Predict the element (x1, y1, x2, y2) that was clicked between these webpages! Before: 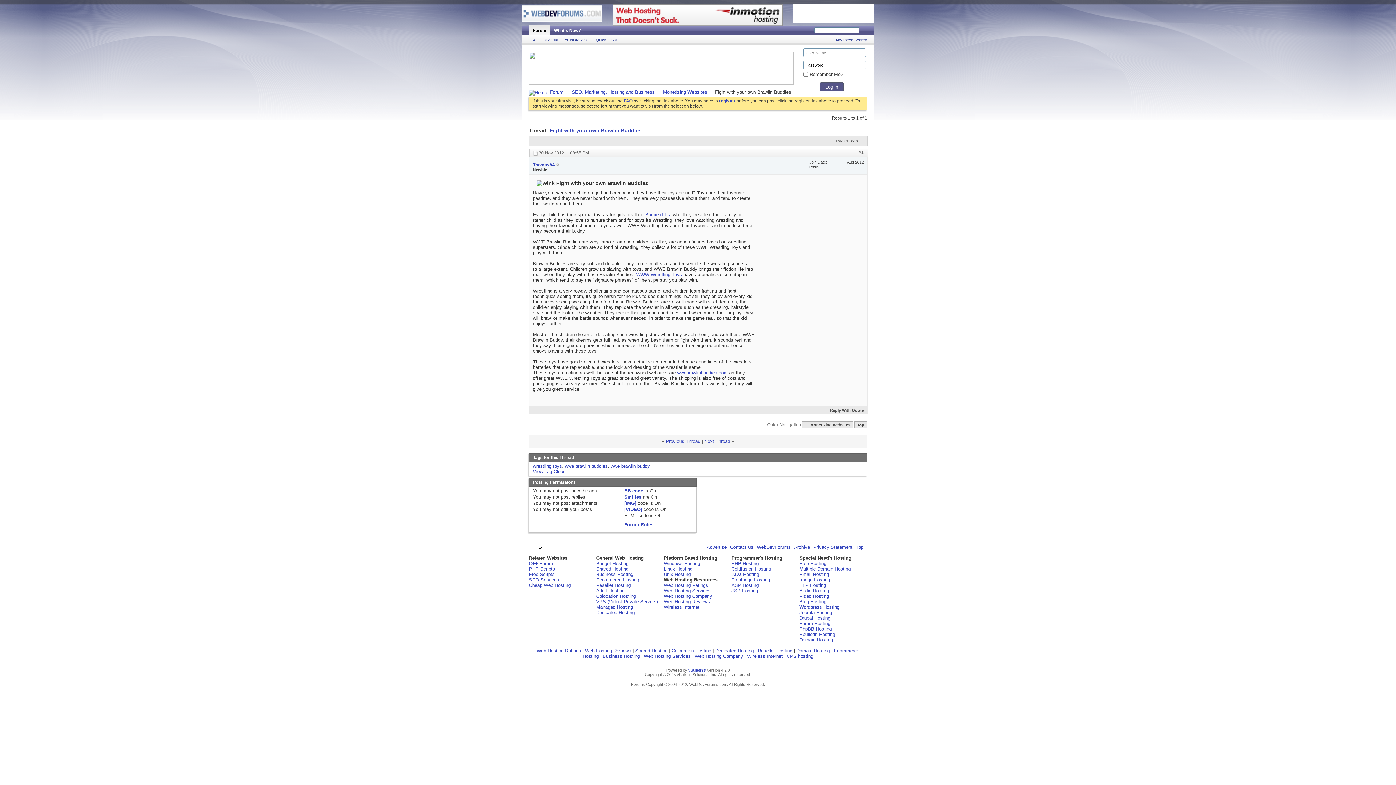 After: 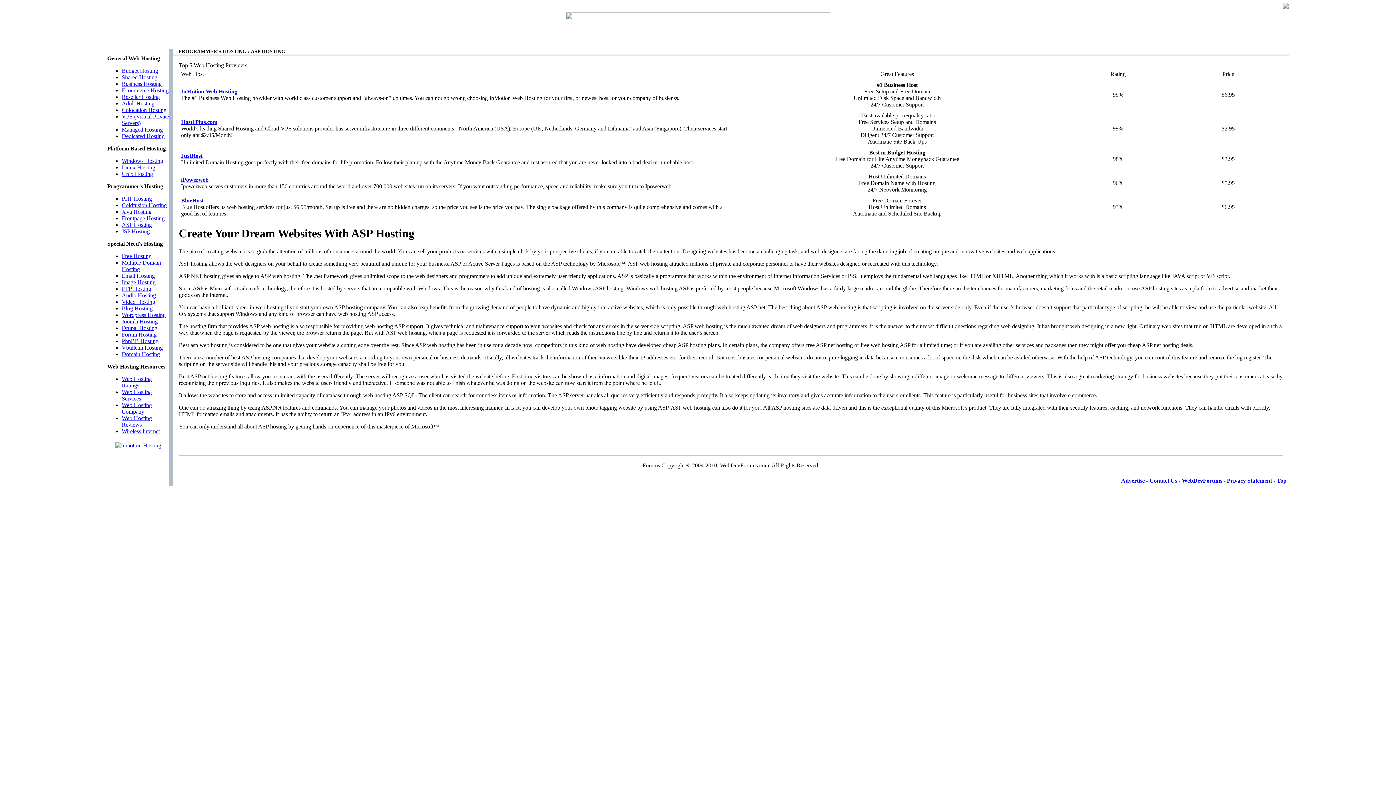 Action: label: ASP Hosting bbox: (731, 583, 758, 588)